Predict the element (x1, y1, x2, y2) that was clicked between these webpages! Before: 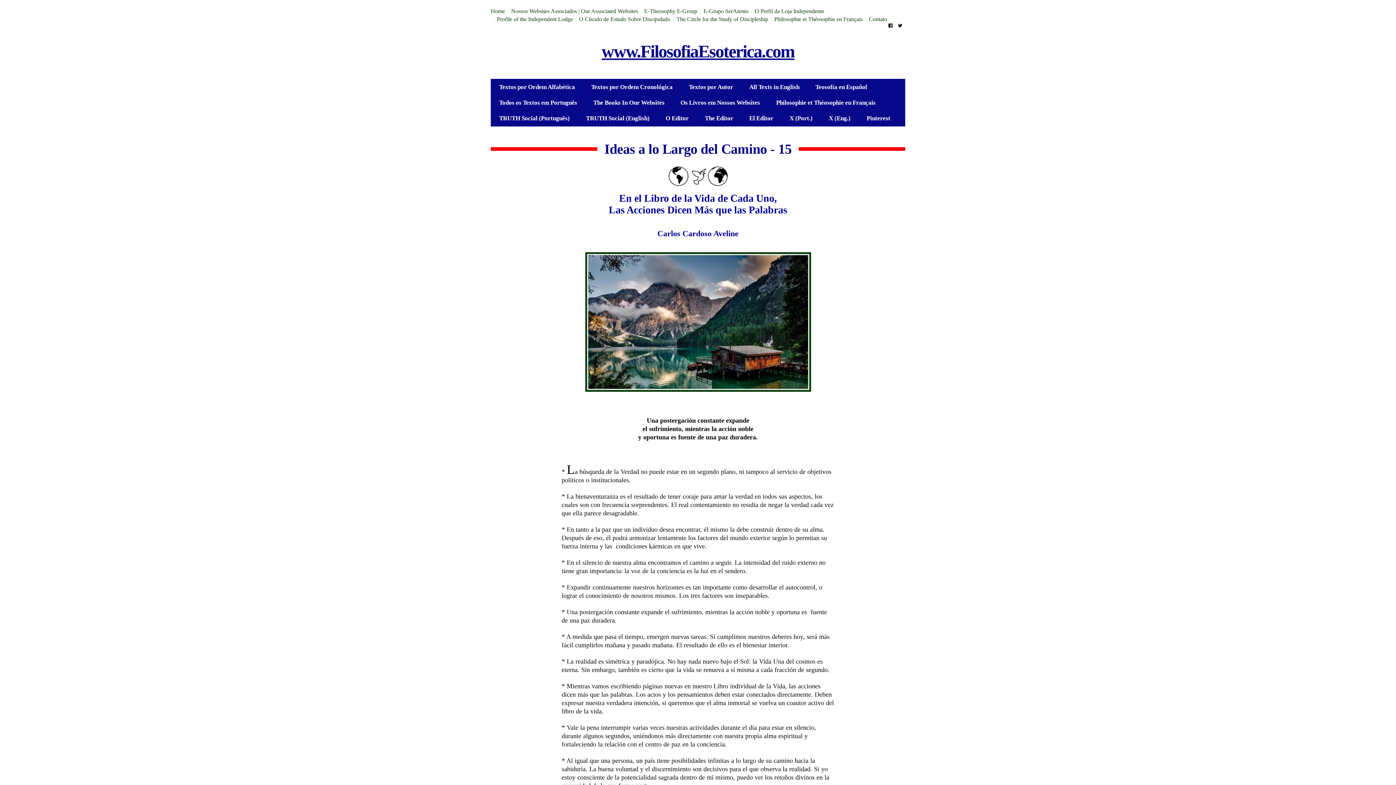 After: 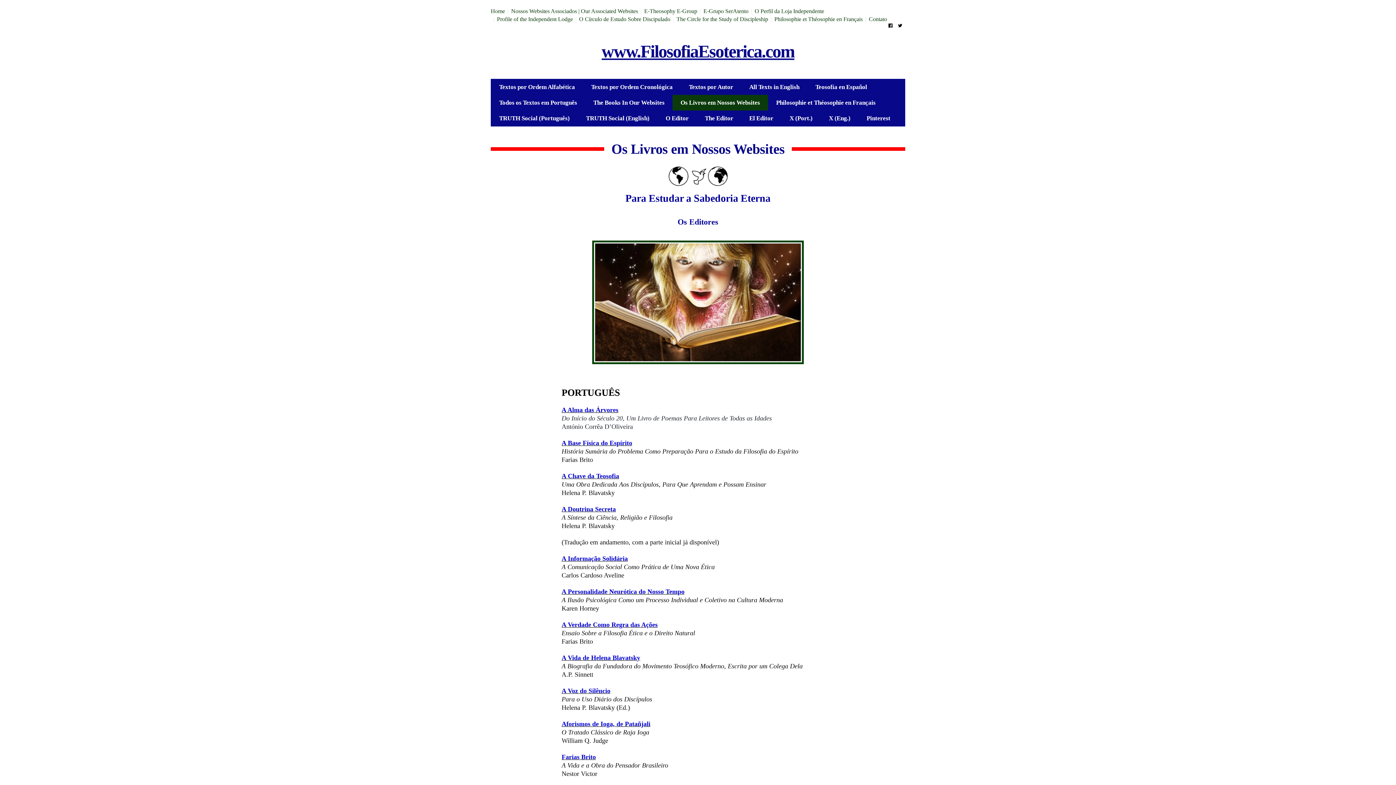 Action: label: Os Livros em Nossos Websites bbox: (672, 94, 768, 110)